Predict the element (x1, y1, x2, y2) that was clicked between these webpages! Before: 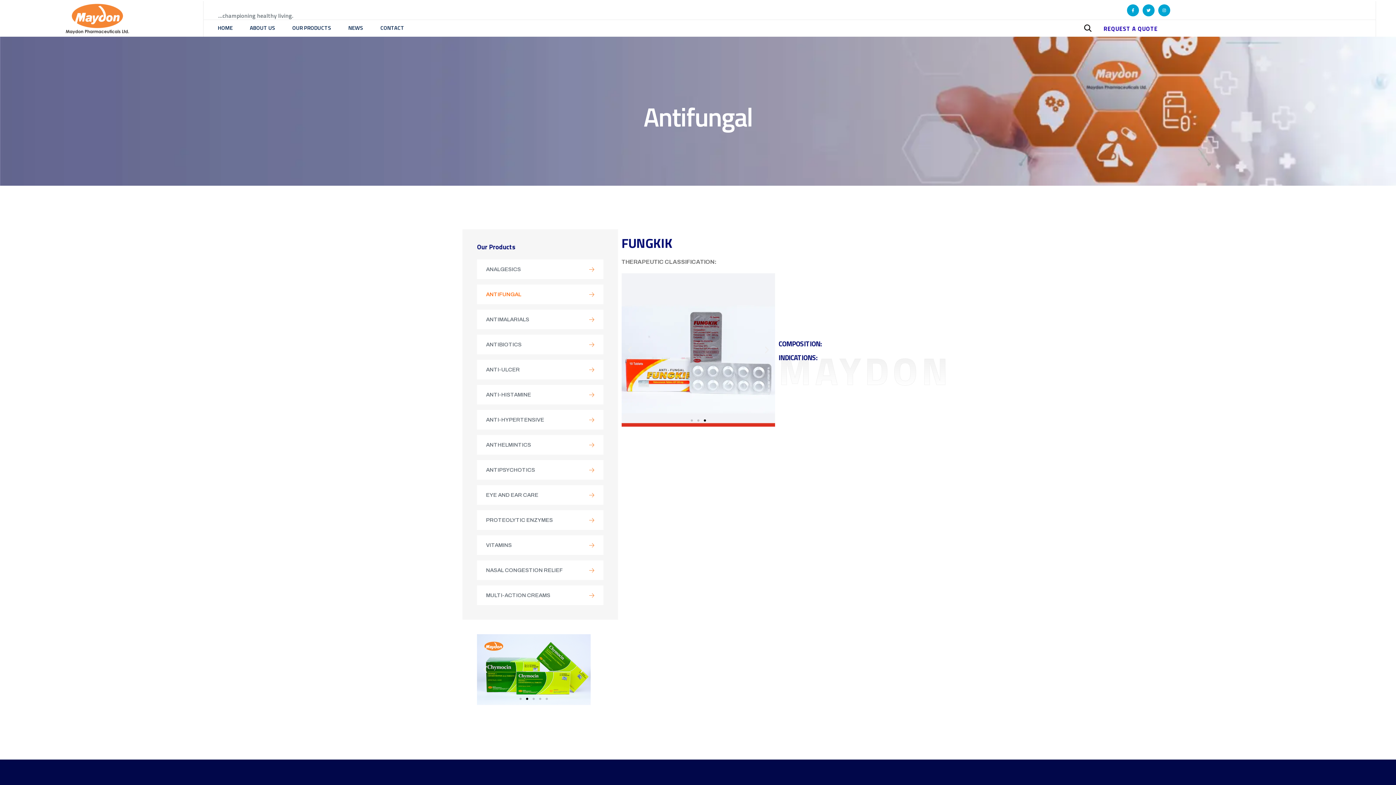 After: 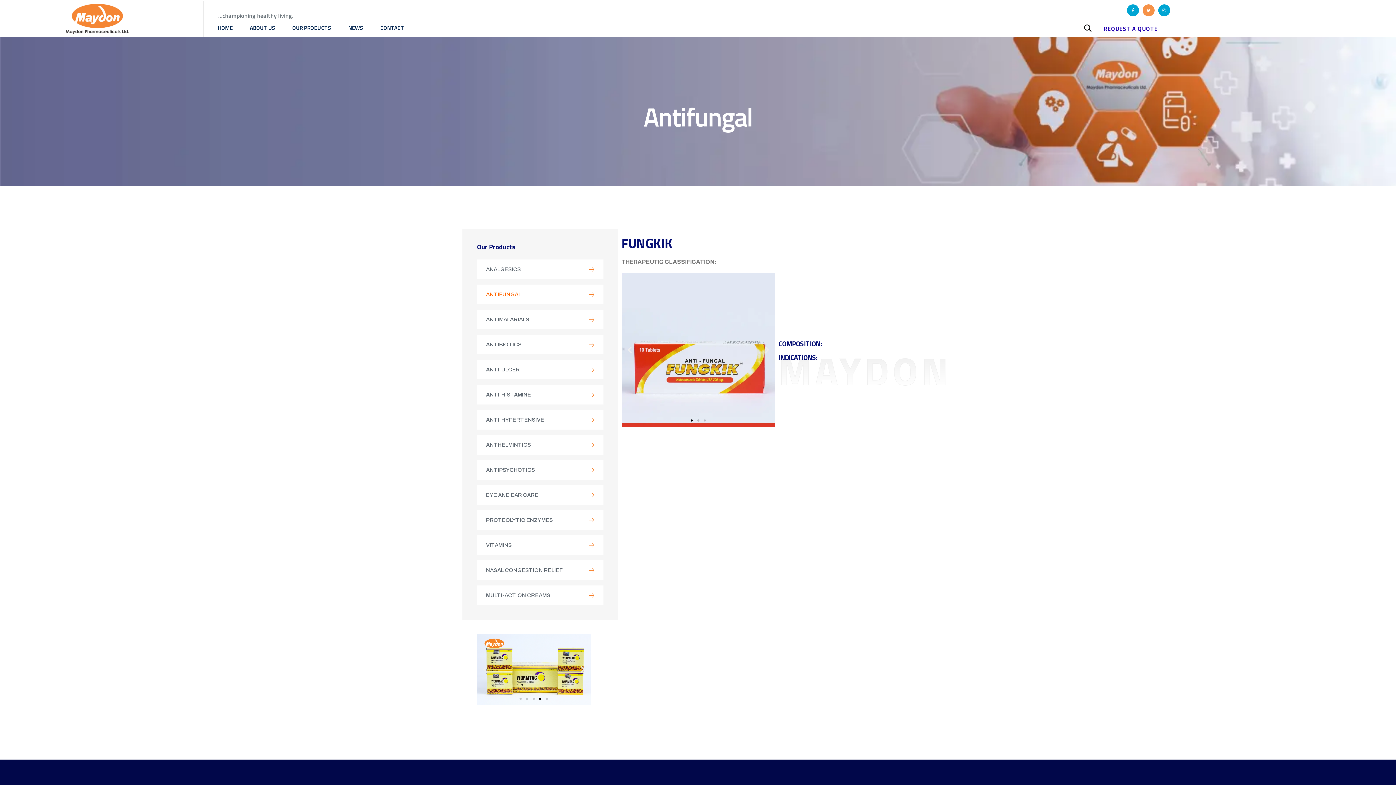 Action: label: Twitter bbox: (1142, 4, 1154, 16)